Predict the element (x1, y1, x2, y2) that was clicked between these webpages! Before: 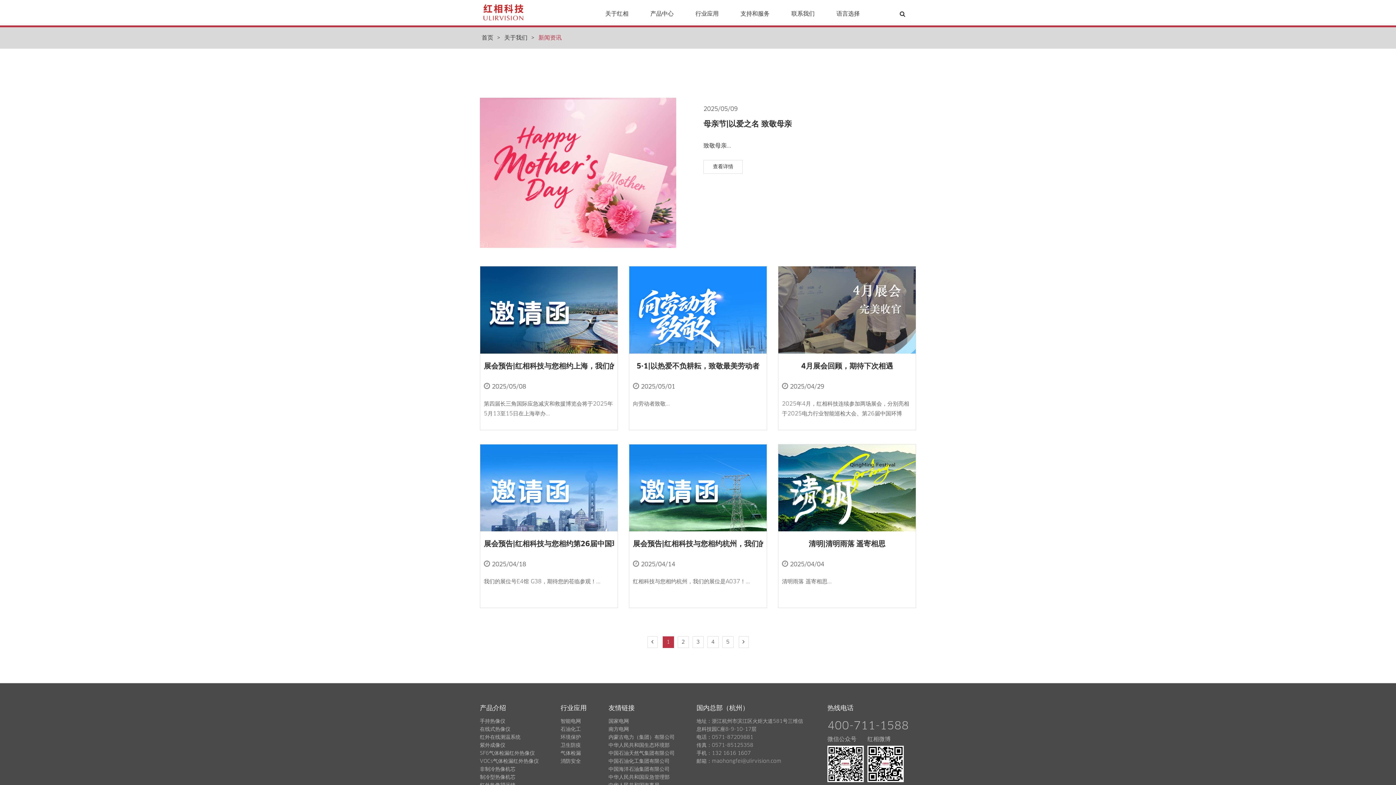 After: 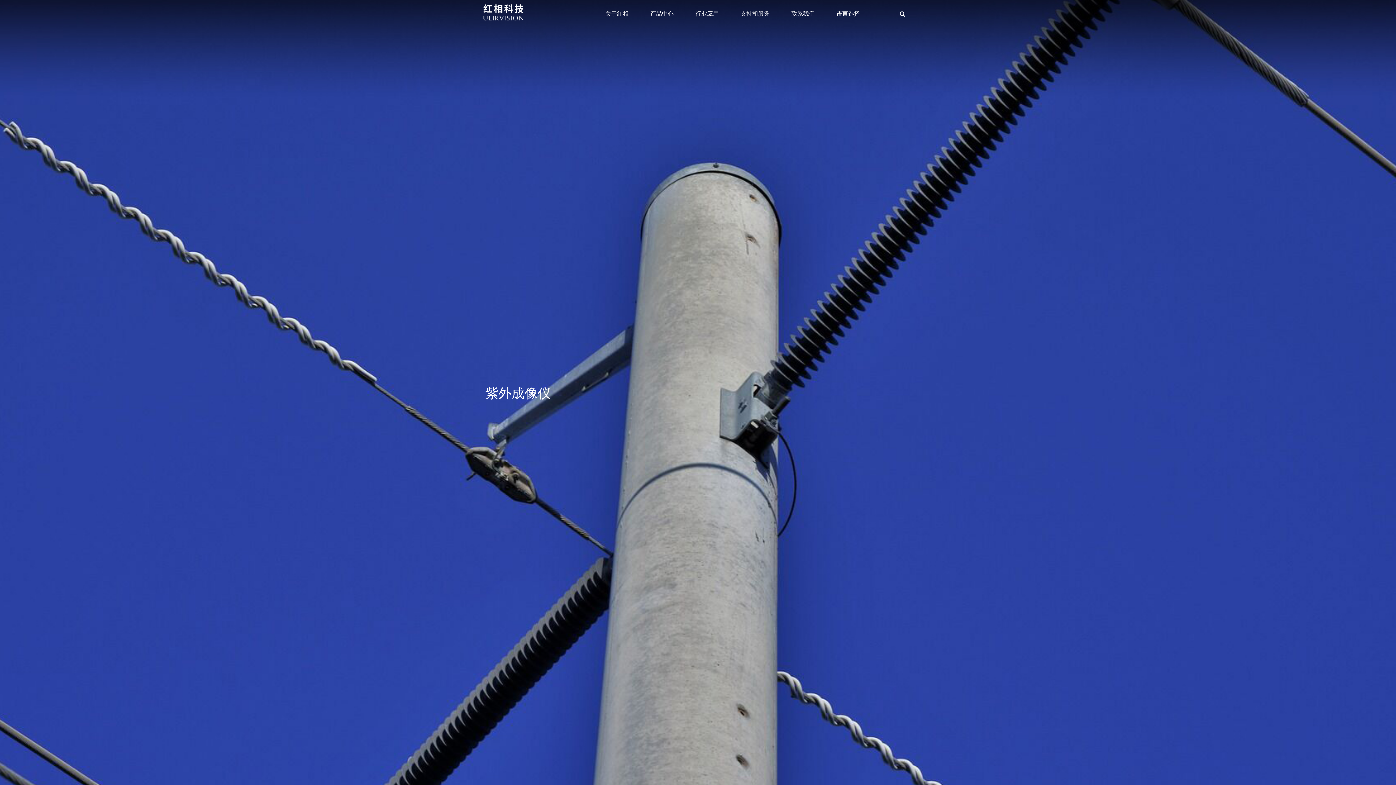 Action: bbox: (480, 743, 505, 748) label: 紫外成像仪